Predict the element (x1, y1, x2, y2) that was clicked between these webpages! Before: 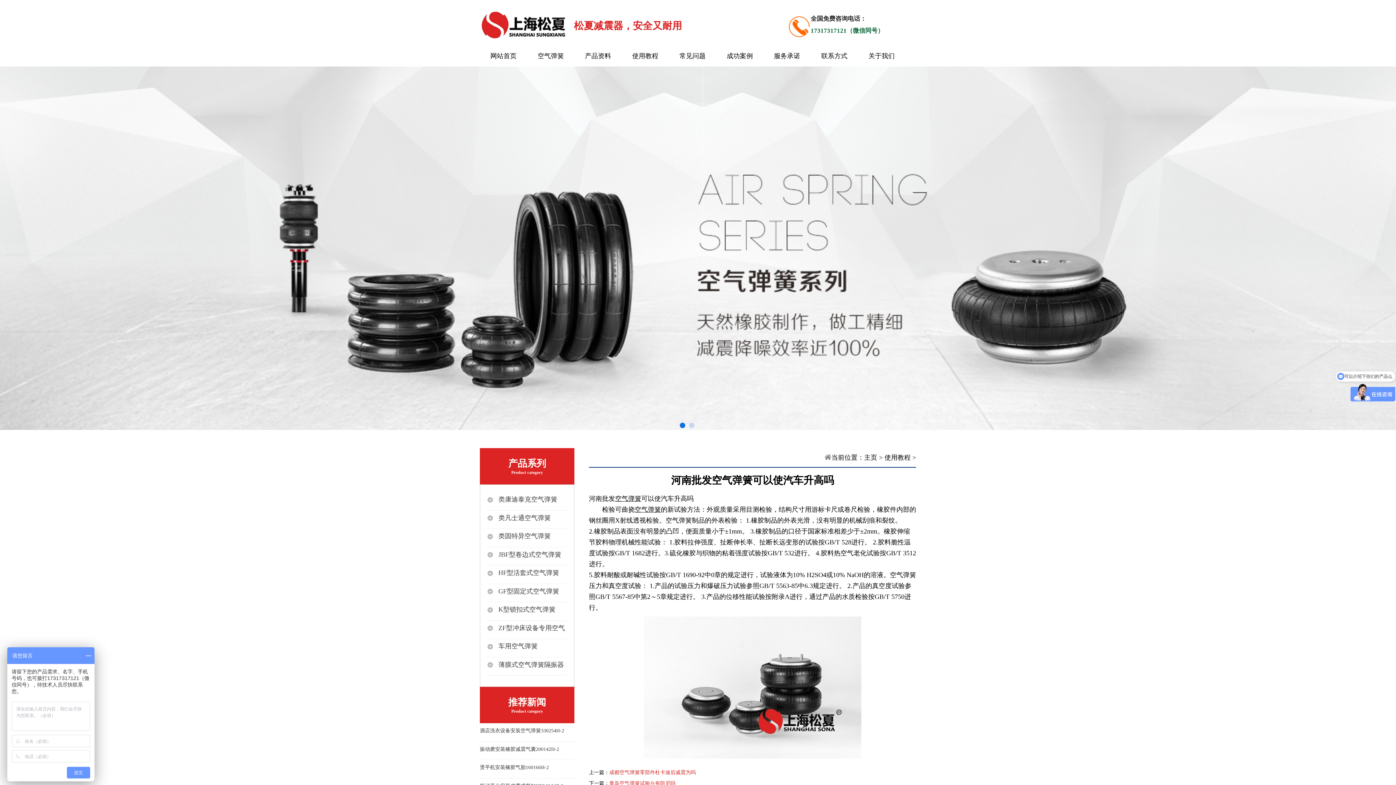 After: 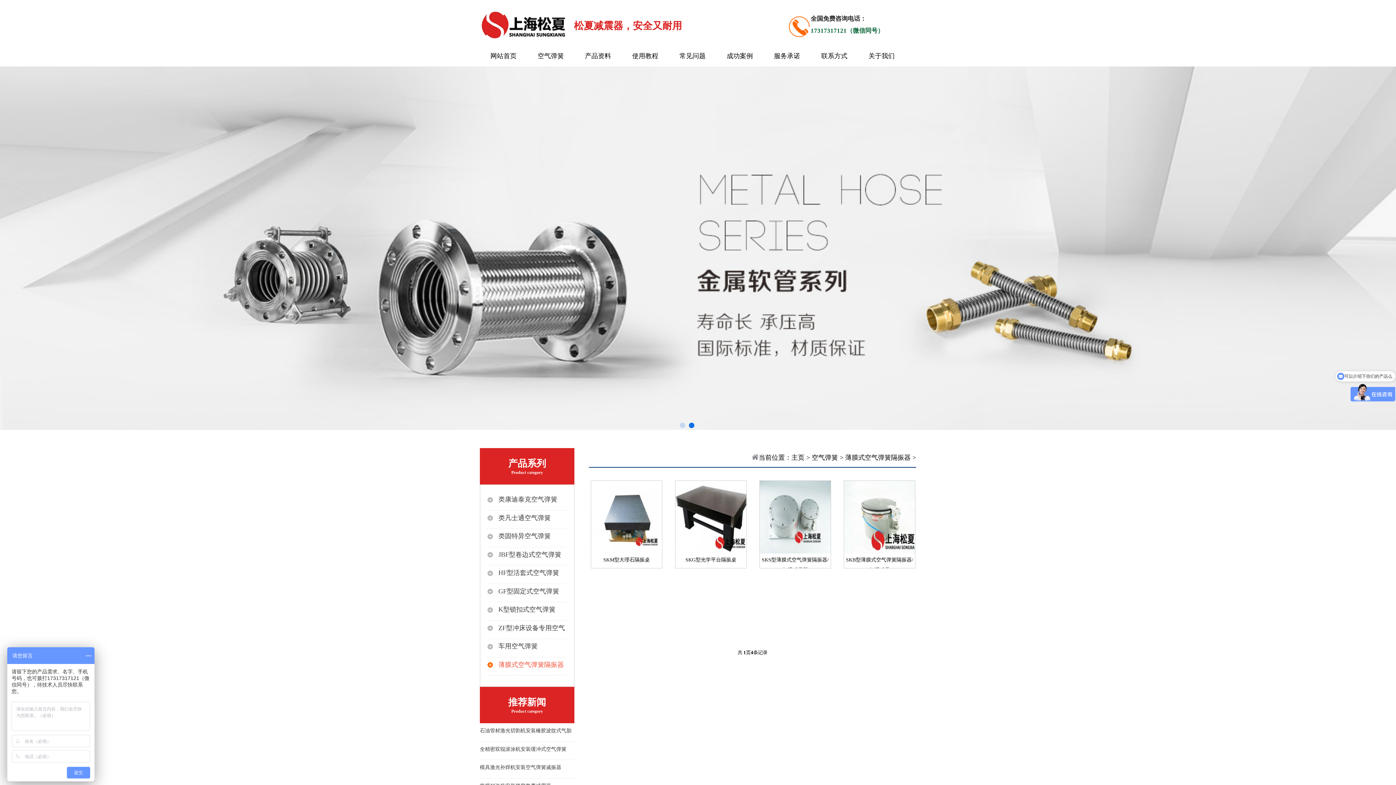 Action: label: 薄膜式空气弹簧隔振器 bbox: (498, 661, 564, 668)